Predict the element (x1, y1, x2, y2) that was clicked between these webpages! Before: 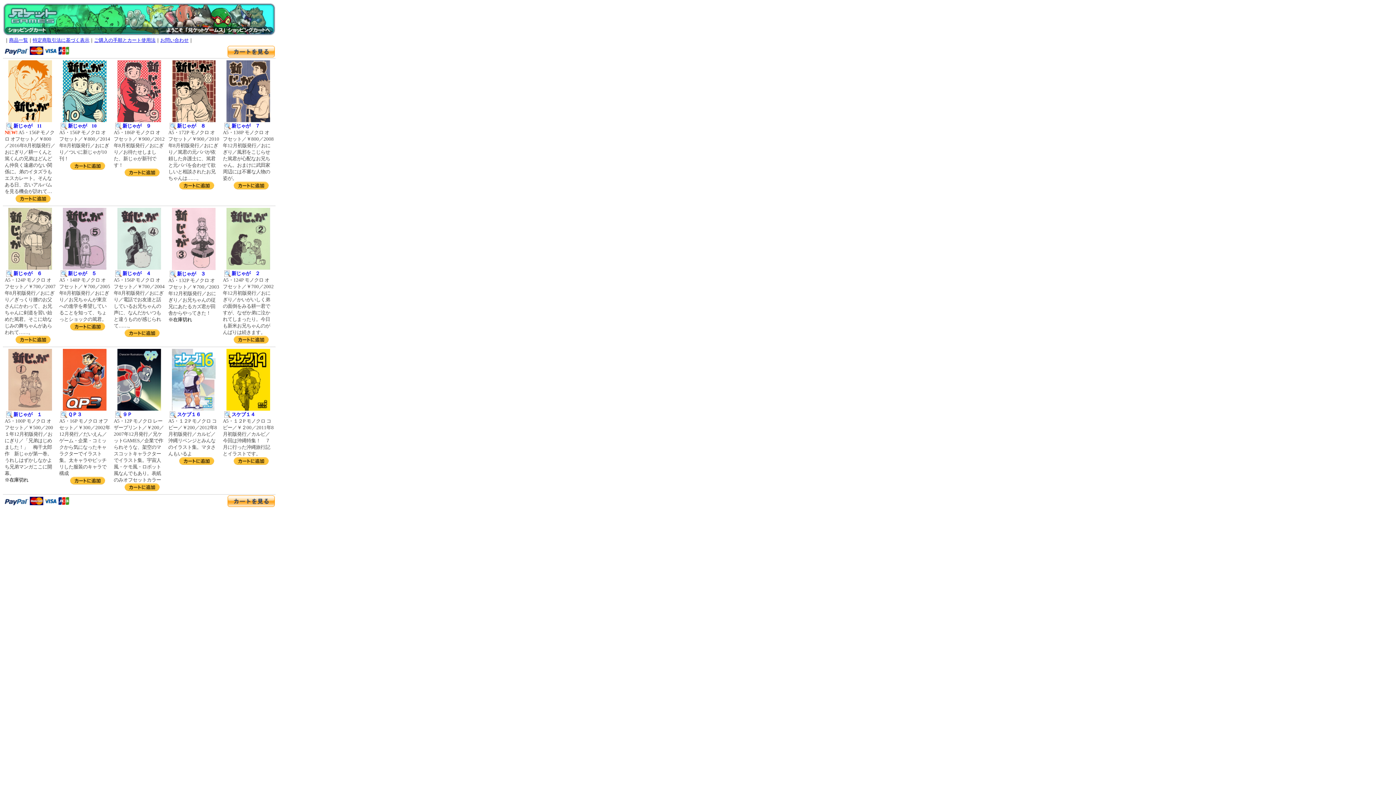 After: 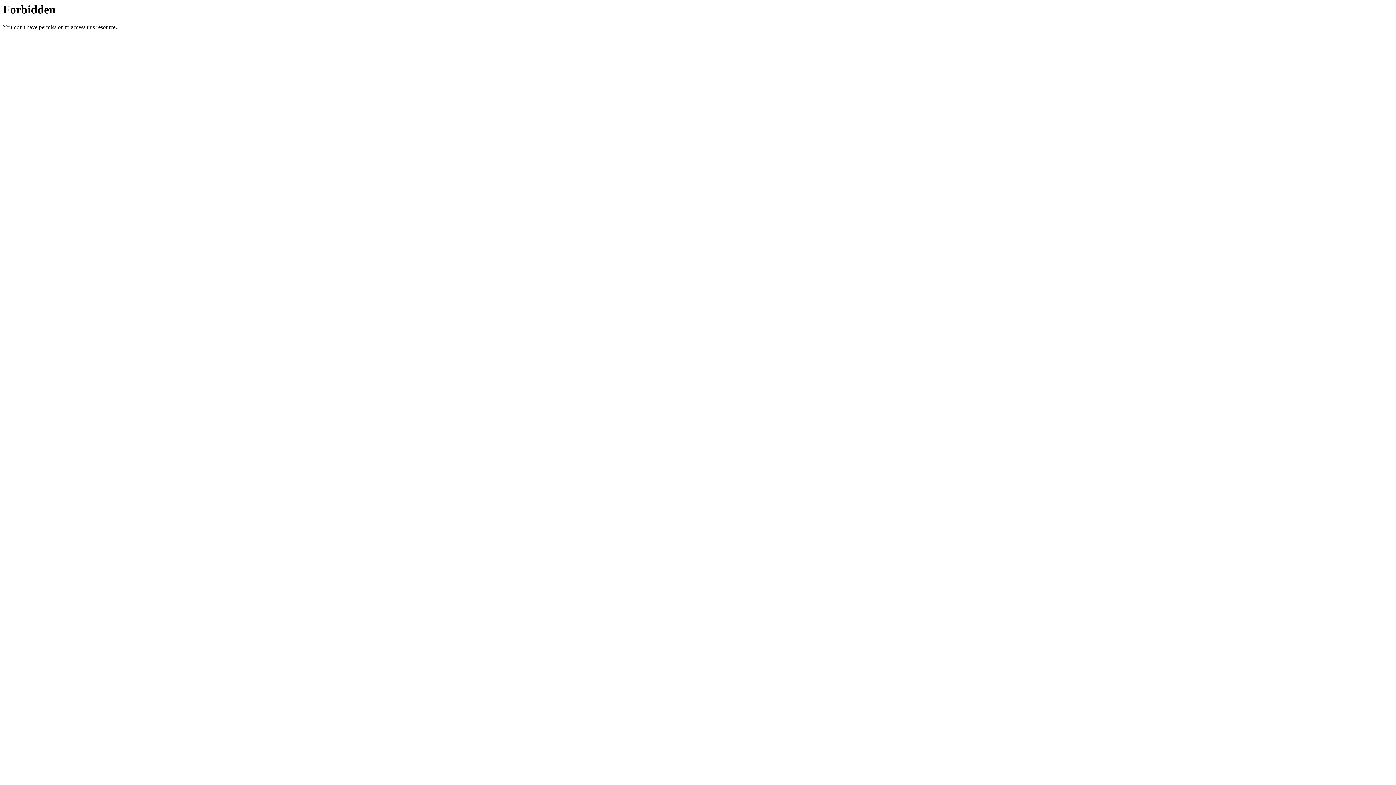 Action: bbox: (113, 175, 164, 237)